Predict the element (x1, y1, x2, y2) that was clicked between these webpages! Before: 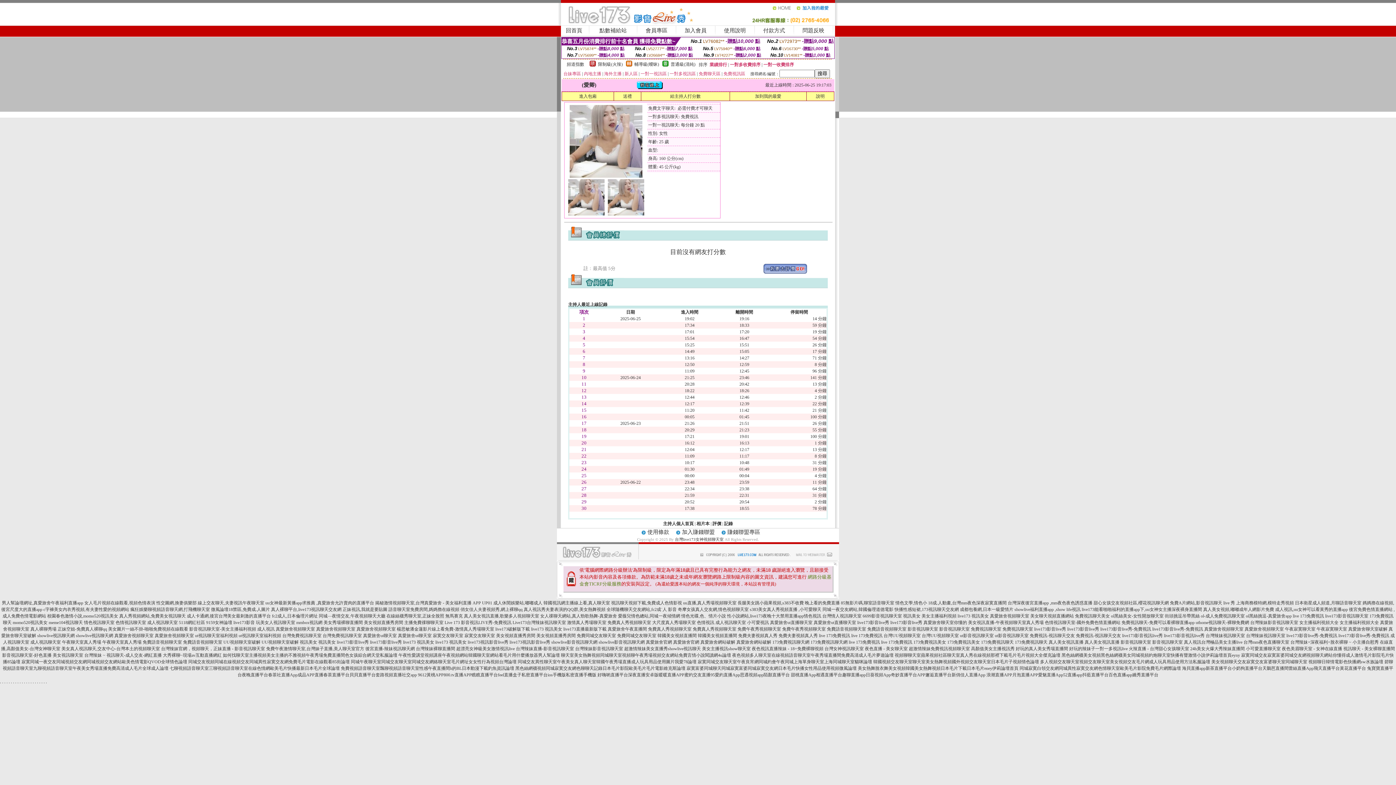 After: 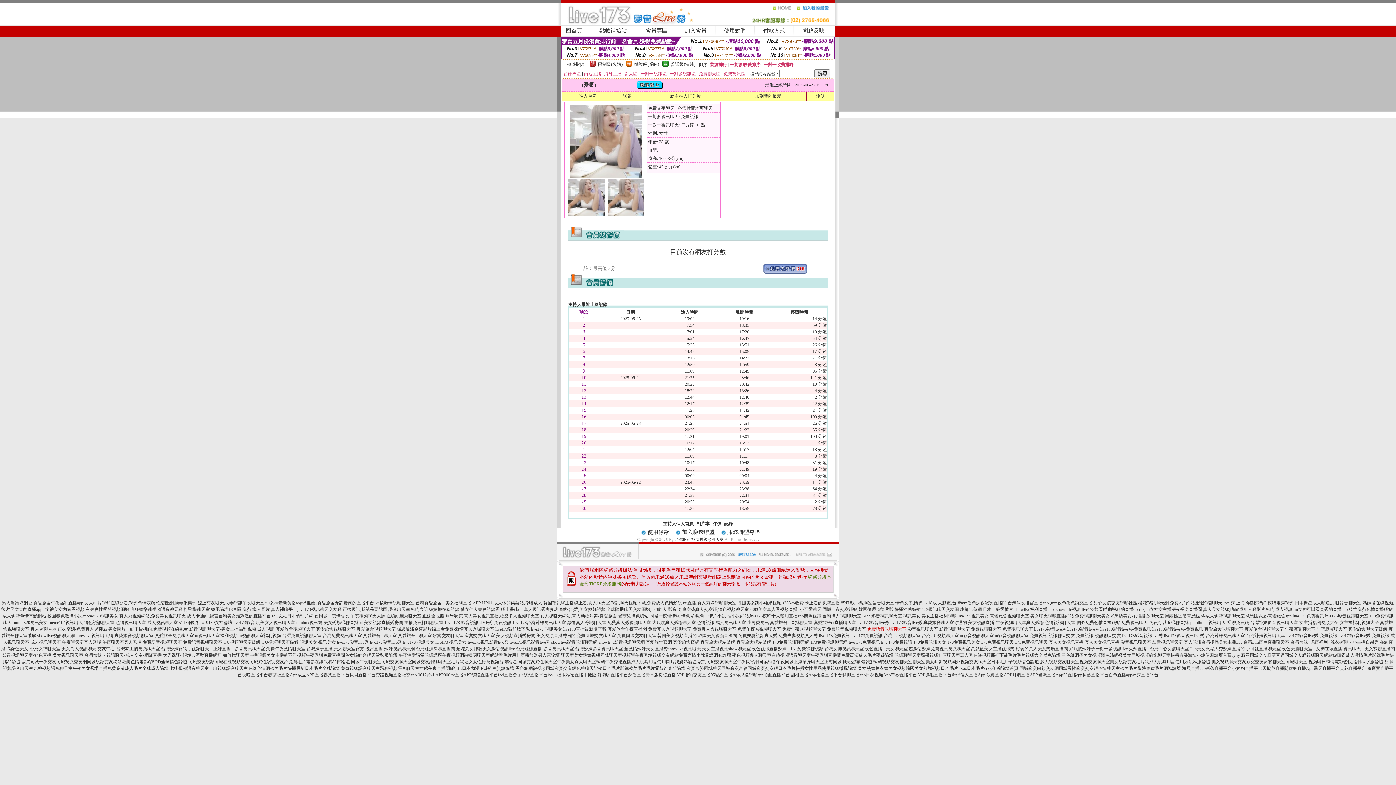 Action: label: 免費語音視頻聊天室 bbox: (867, 626, 906, 632)